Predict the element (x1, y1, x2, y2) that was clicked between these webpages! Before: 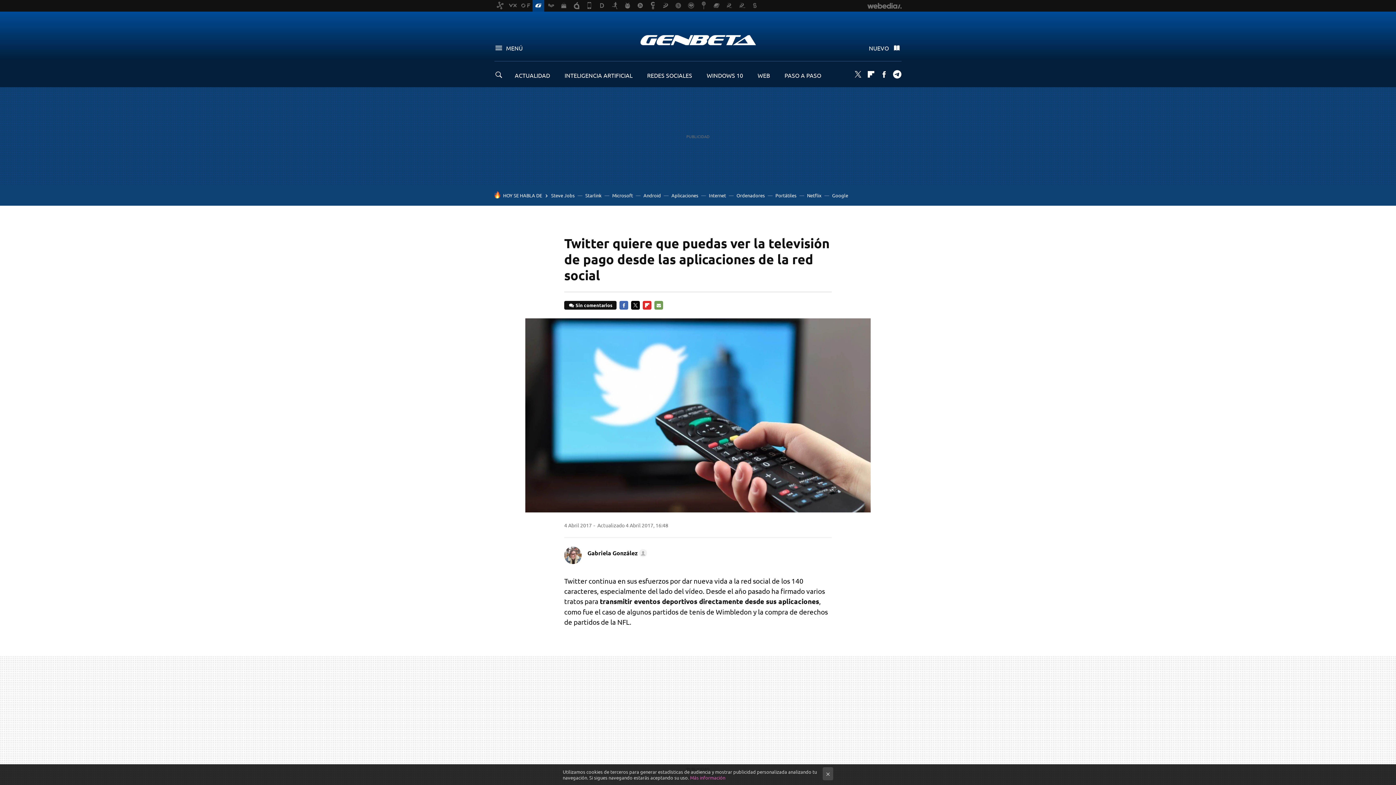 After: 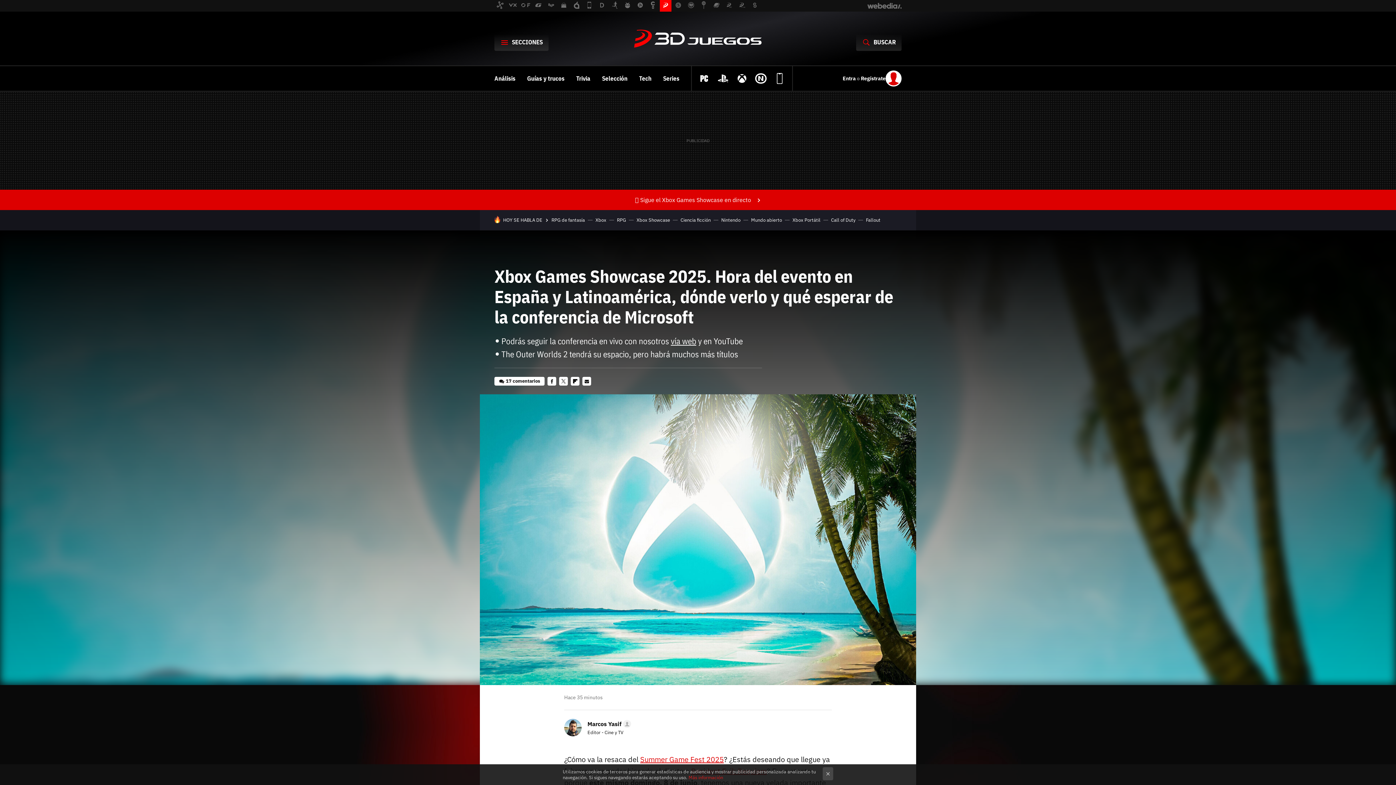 Action: label: Microsoft bbox: (612, 192, 633, 198)